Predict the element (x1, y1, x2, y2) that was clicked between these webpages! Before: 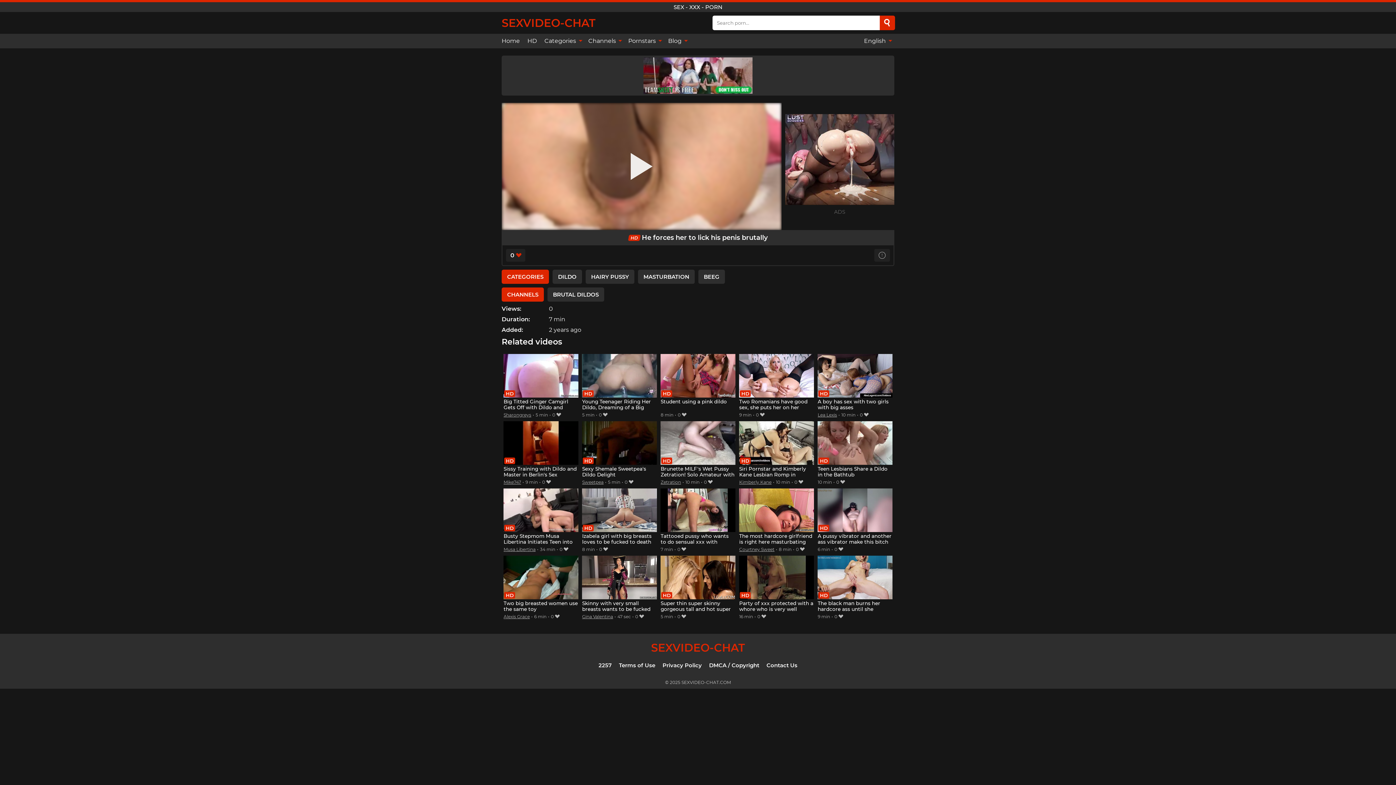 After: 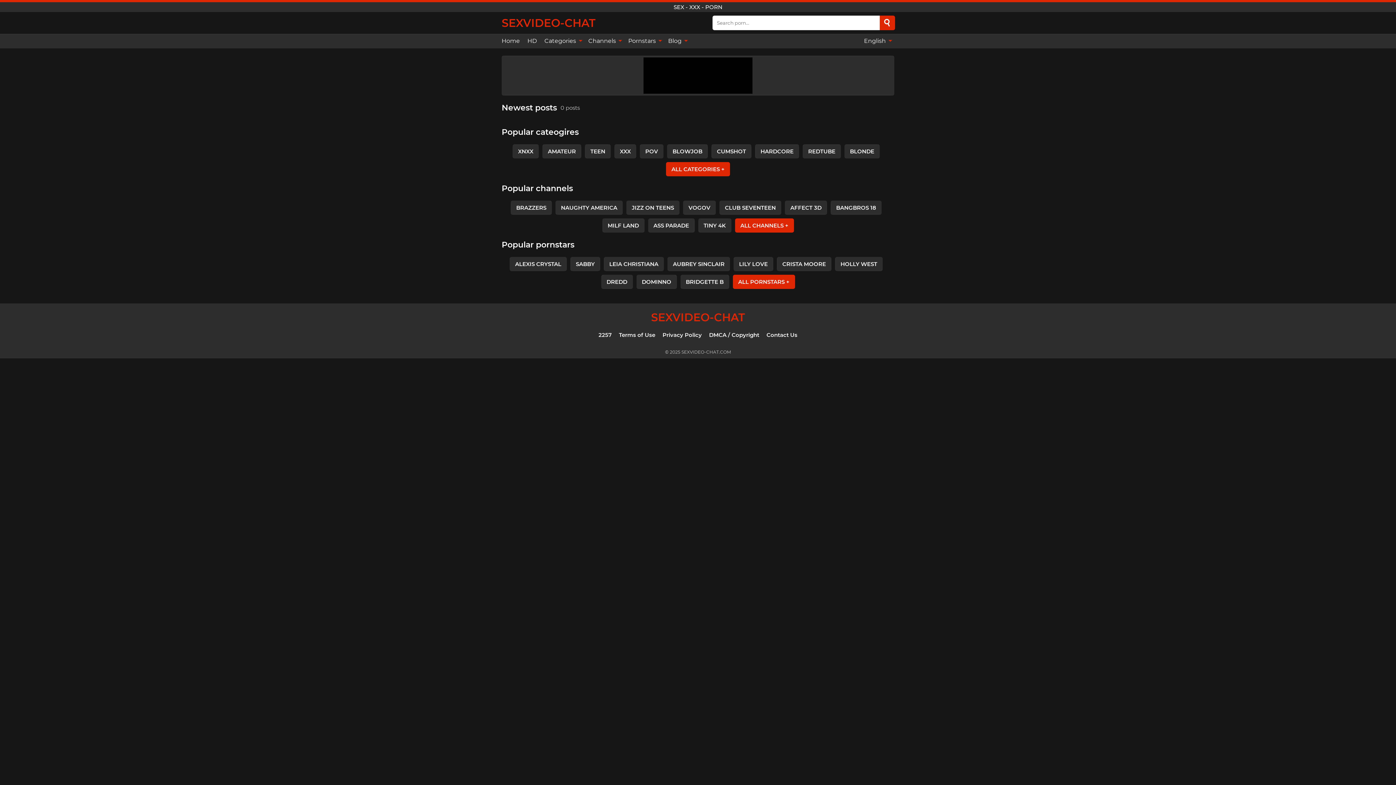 Action: label: Blog  bbox: (664, 33, 690, 48)